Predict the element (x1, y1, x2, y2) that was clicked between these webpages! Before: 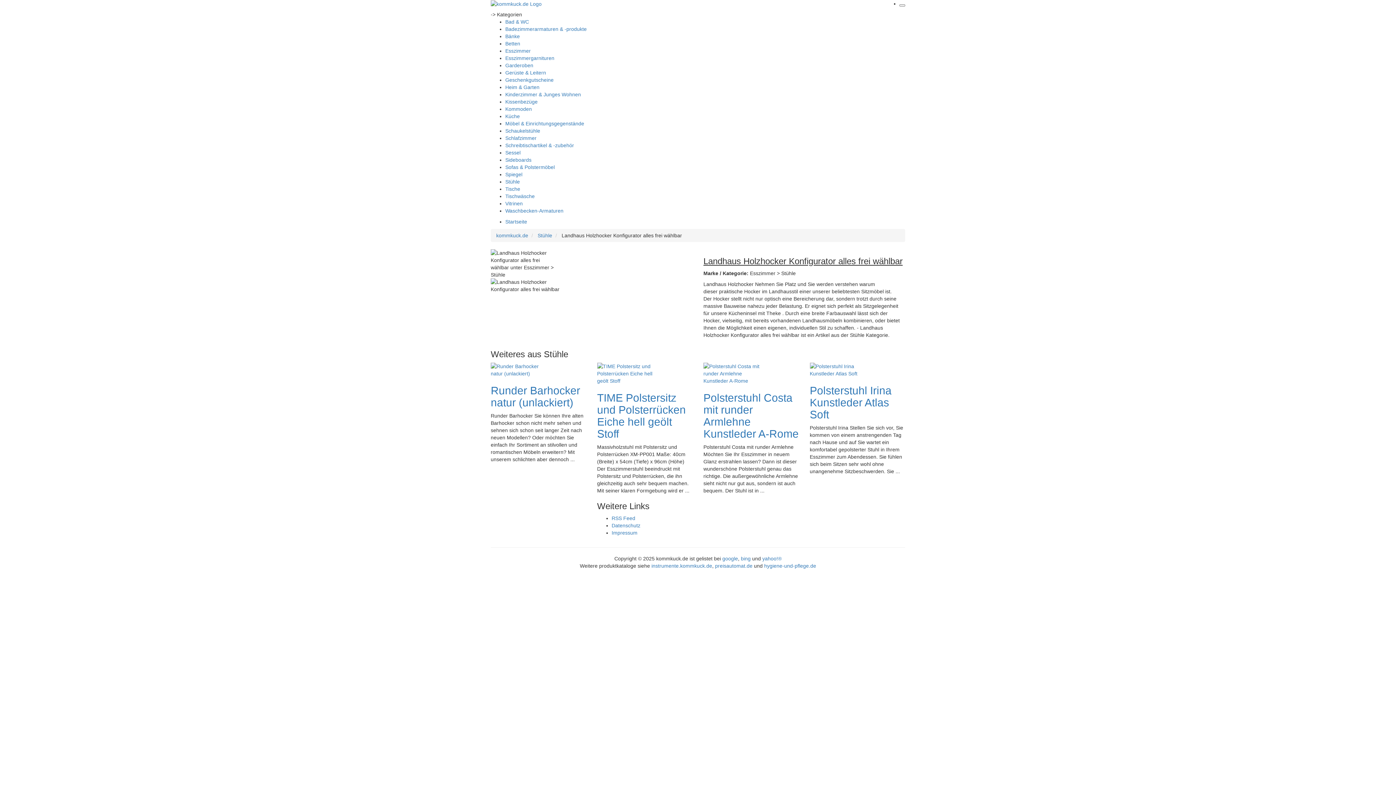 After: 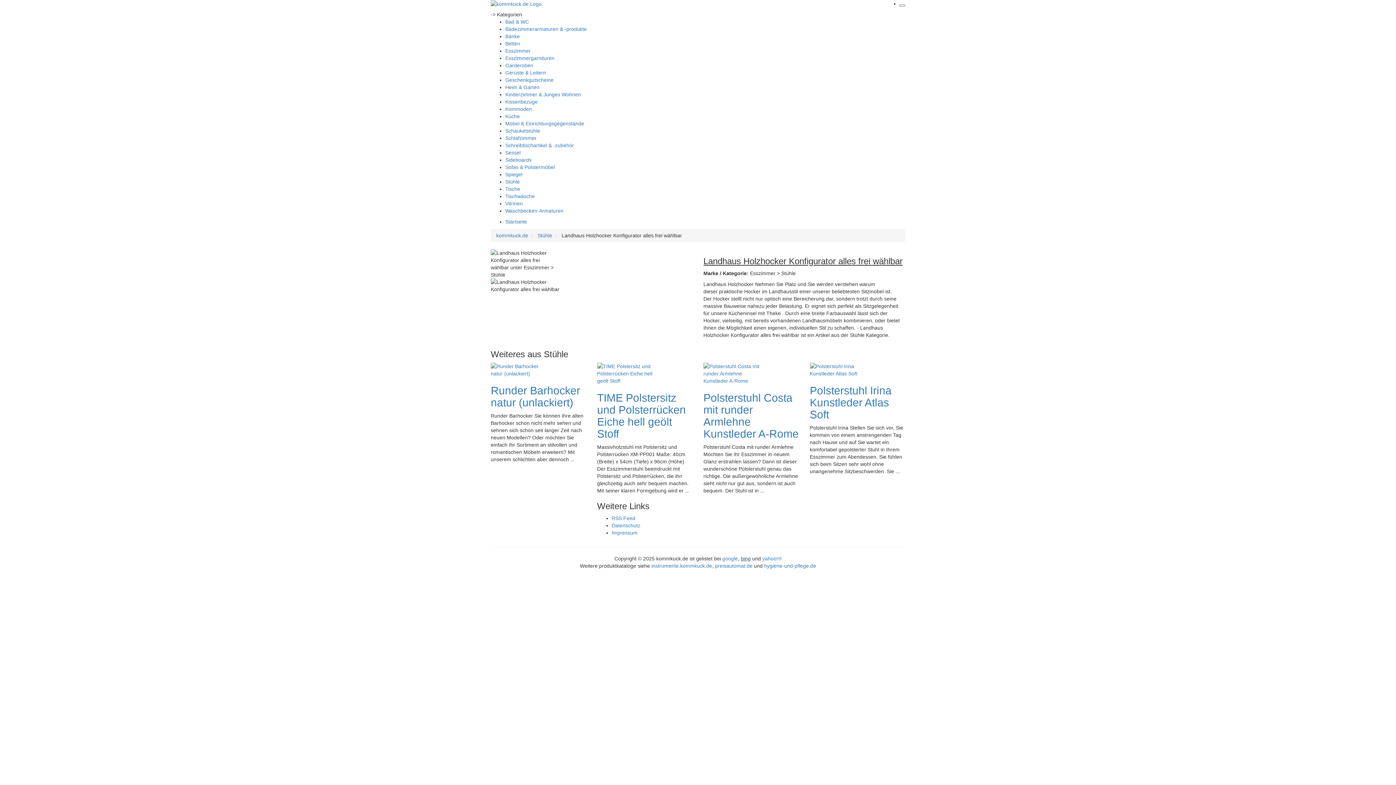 Action: bbox: (741, 556, 750, 561) label: bing